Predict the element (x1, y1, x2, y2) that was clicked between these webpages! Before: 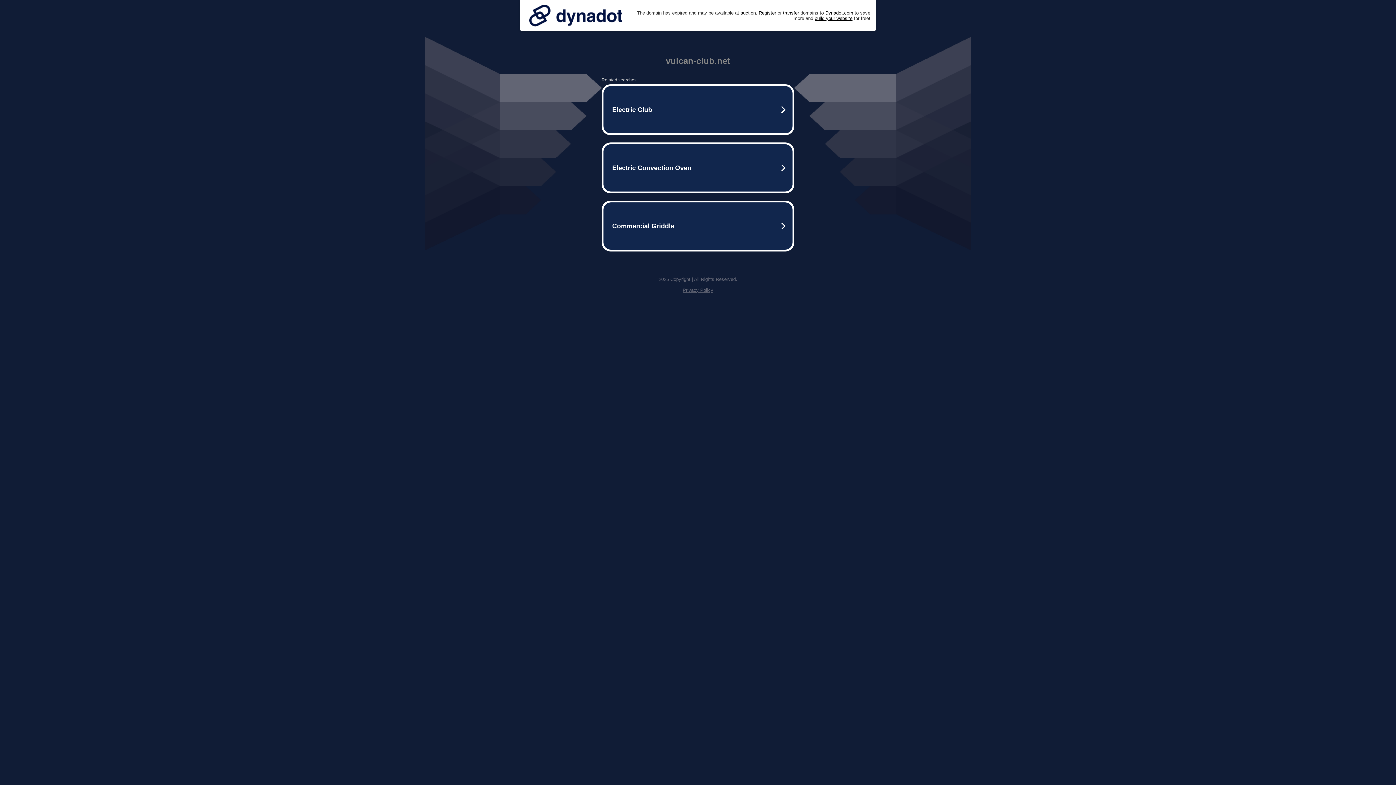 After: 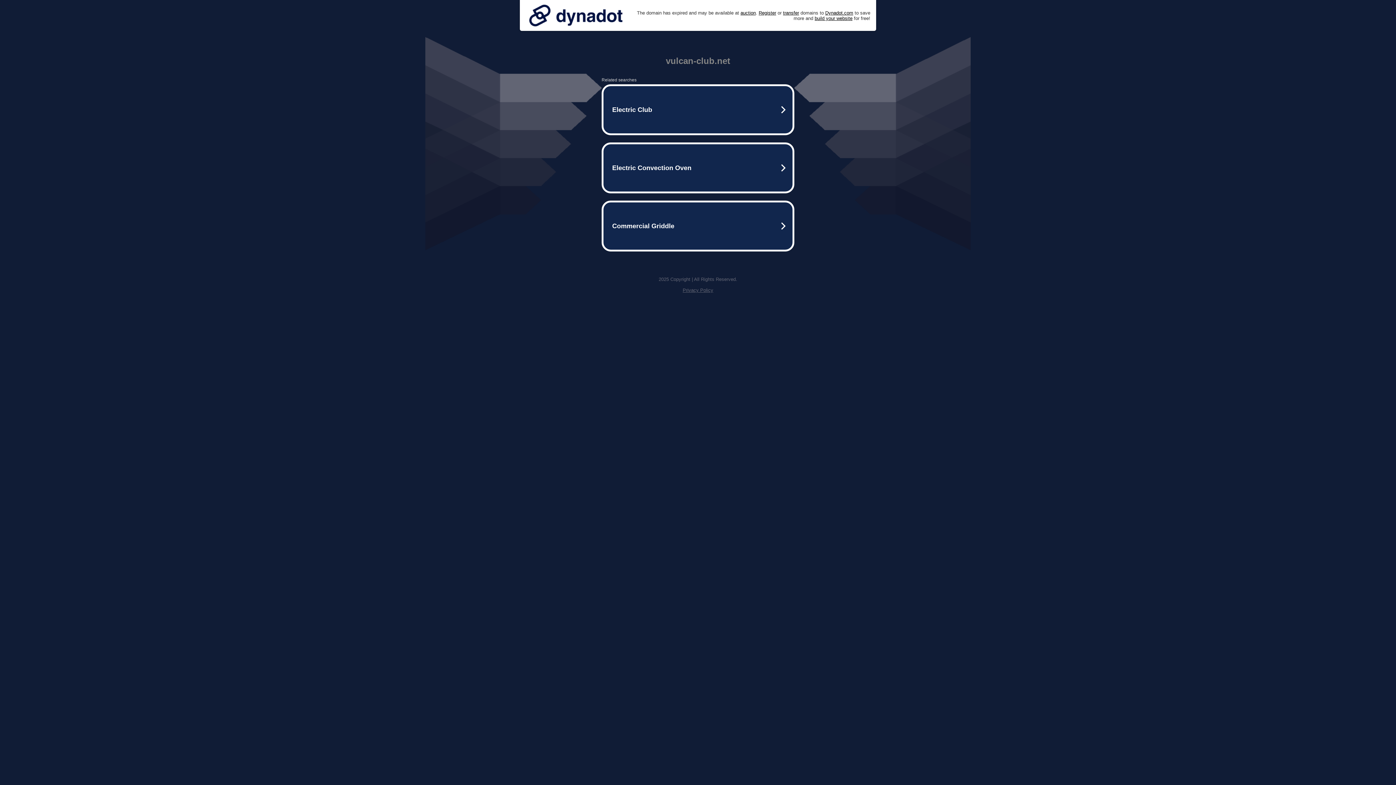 Action: label: Privacy Policy bbox: (682, 287, 713, 293)